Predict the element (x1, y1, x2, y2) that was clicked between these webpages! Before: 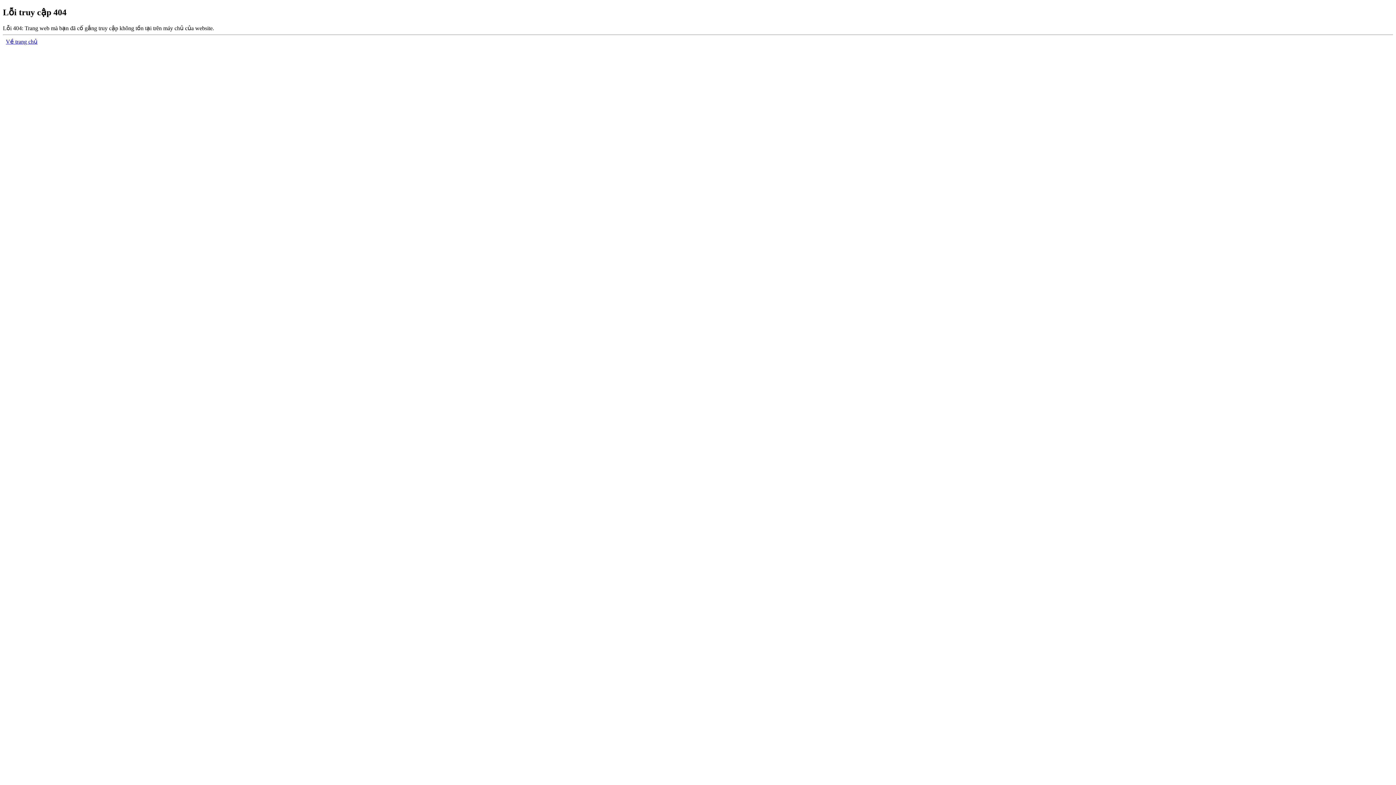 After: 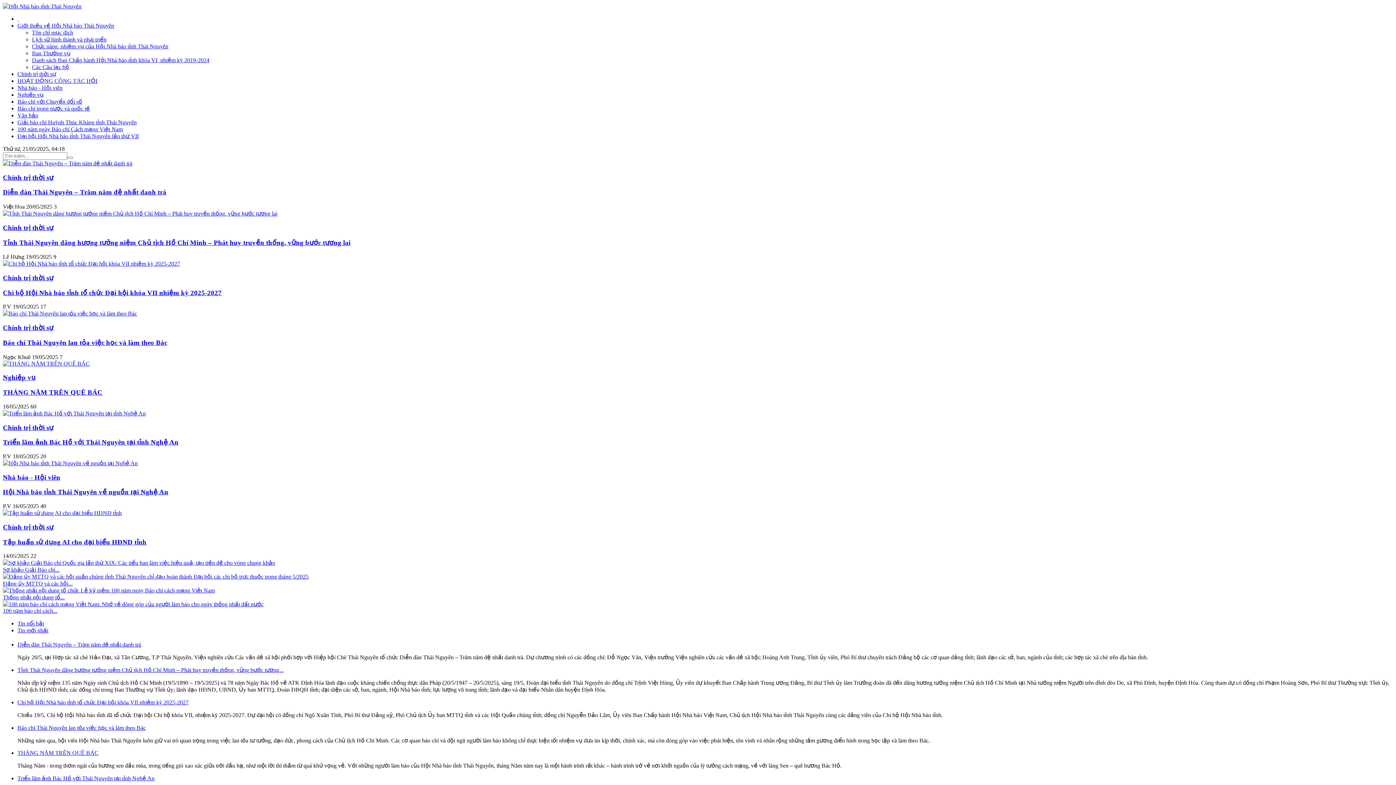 Action: label: Về trang chủ bbox: (5, 38, 37, 44)